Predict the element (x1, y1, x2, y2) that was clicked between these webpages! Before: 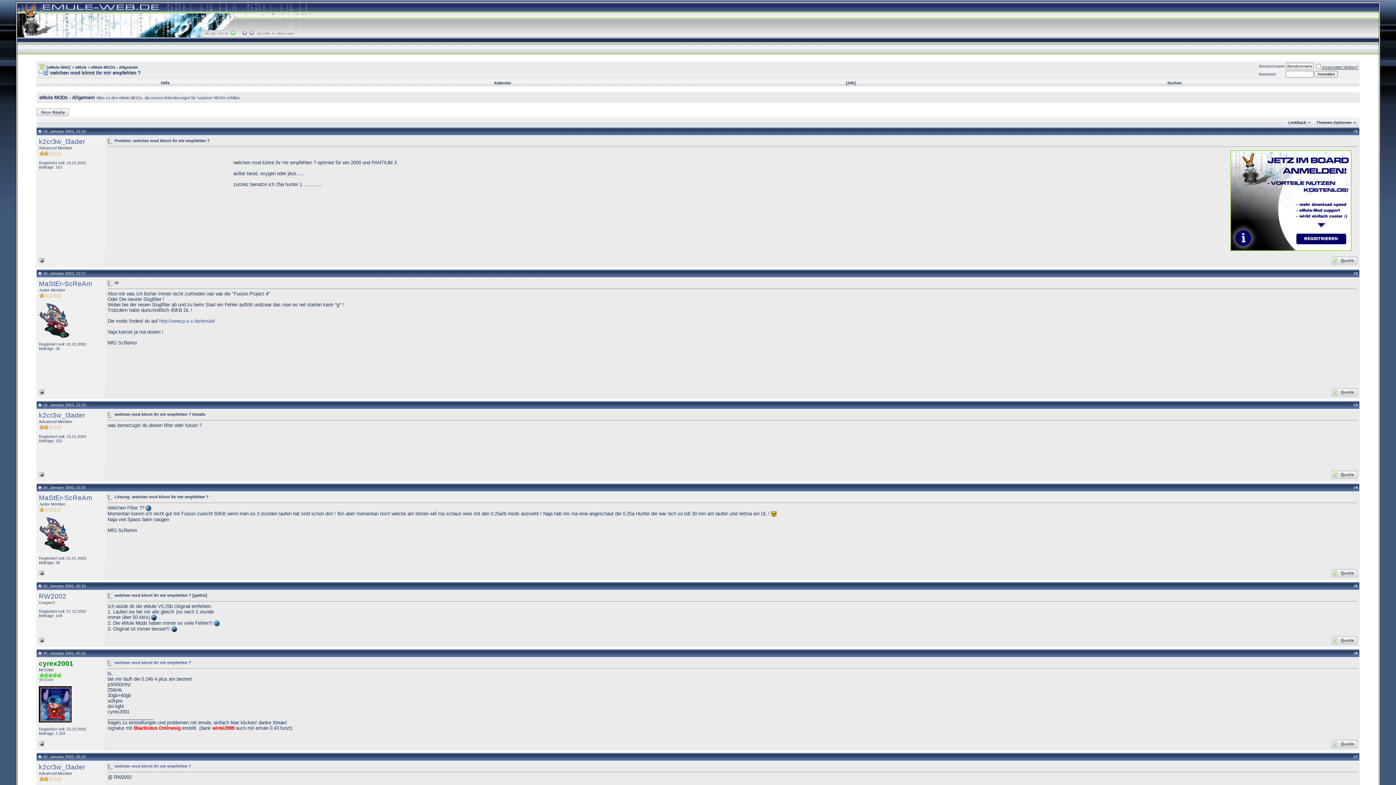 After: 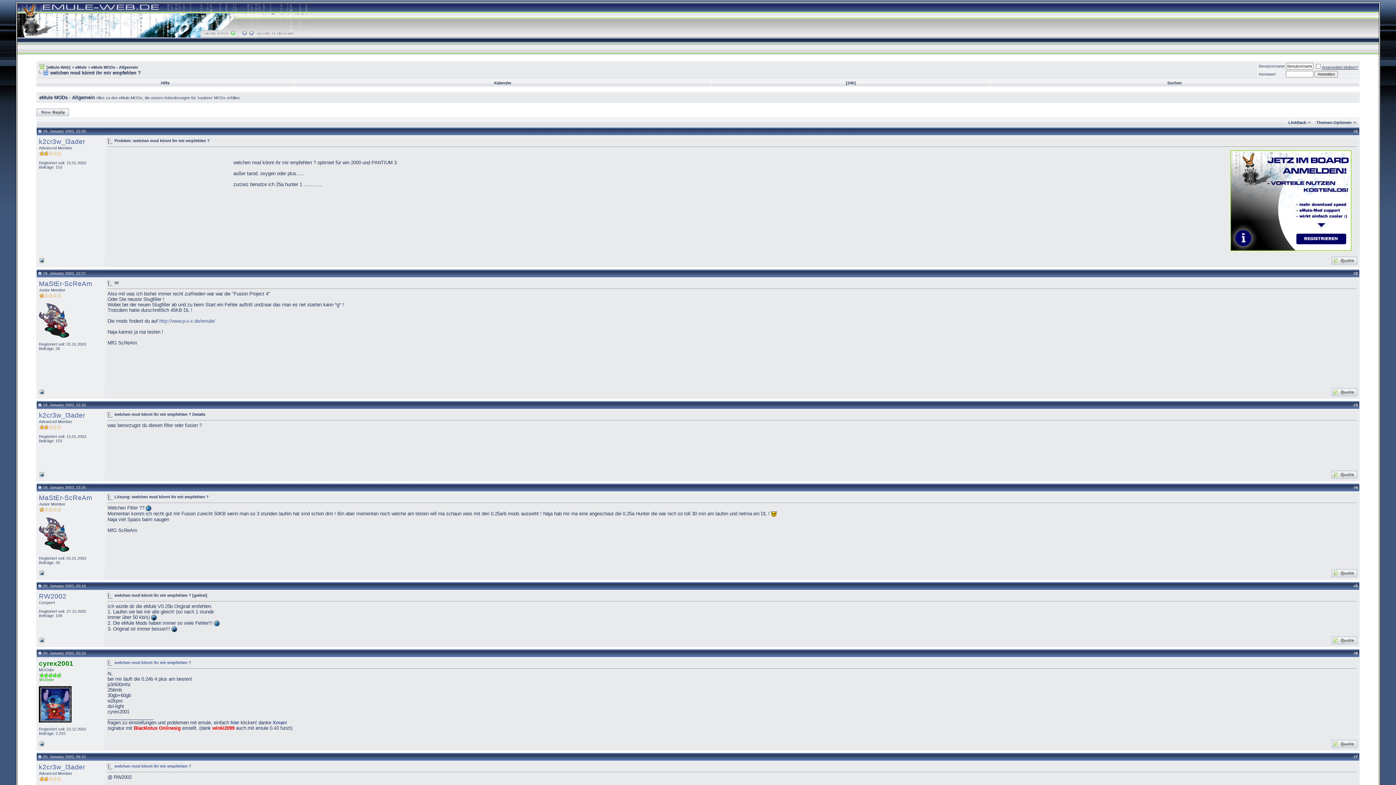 Action: bbox: (38, 754, 41, 759)